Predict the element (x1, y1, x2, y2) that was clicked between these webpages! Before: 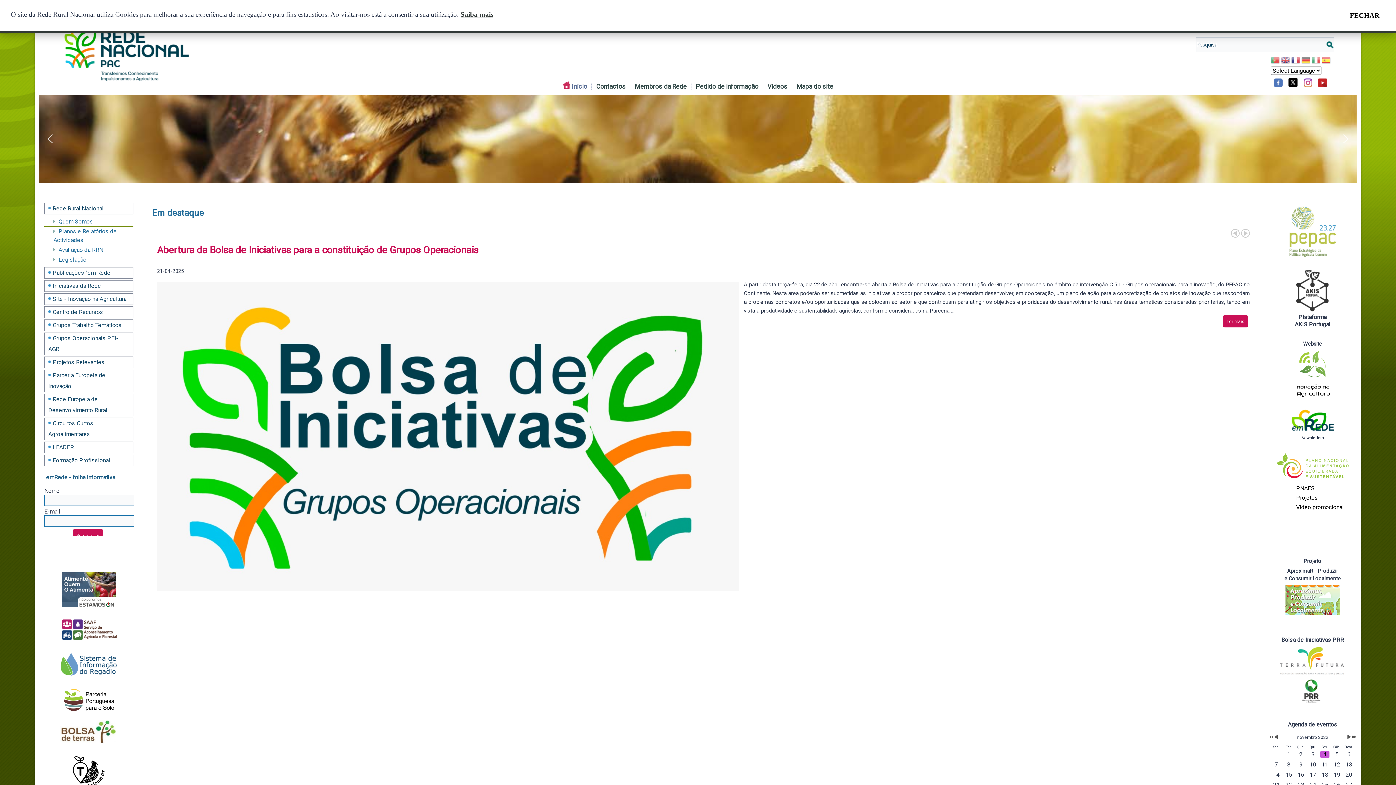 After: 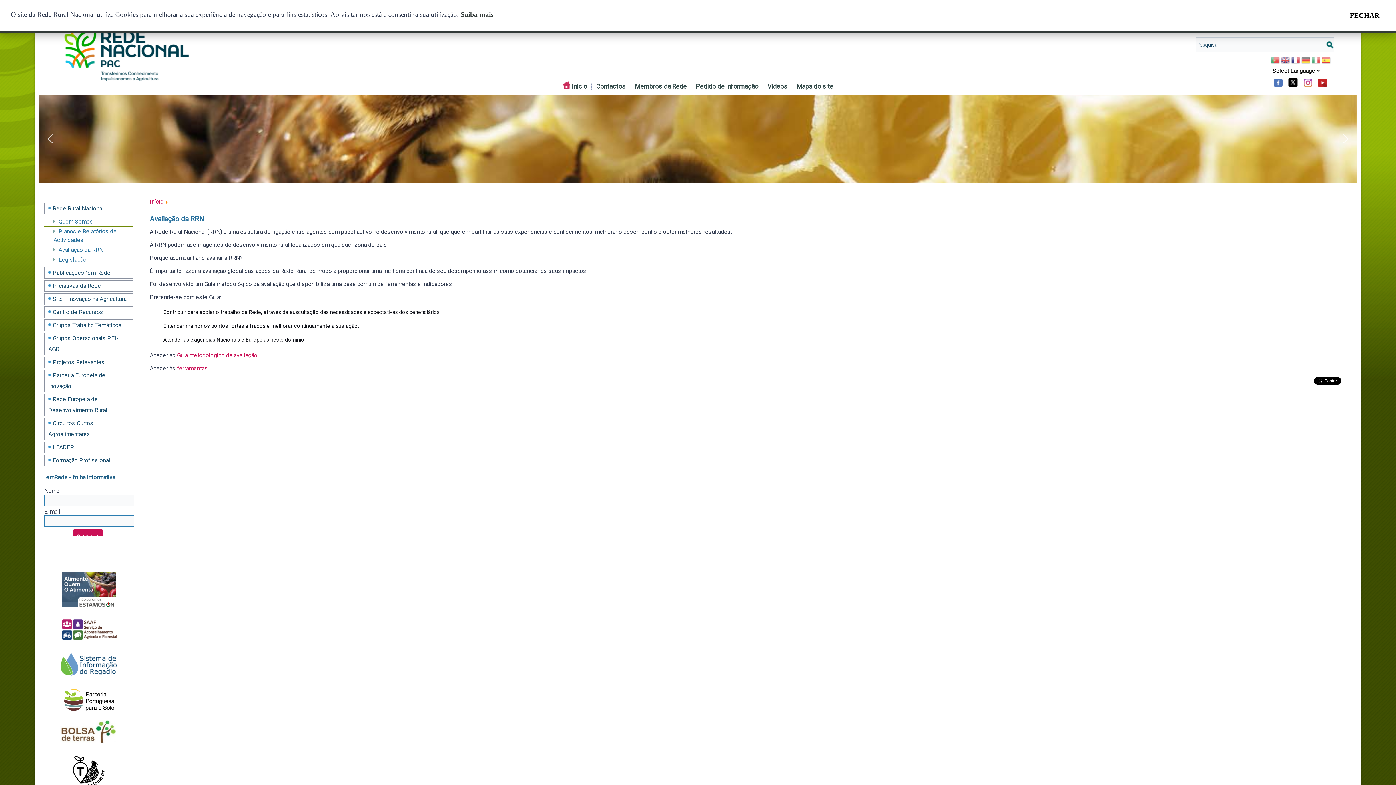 Action: label: Avaliação da RRN bbox: (44, 245, 133, 254)